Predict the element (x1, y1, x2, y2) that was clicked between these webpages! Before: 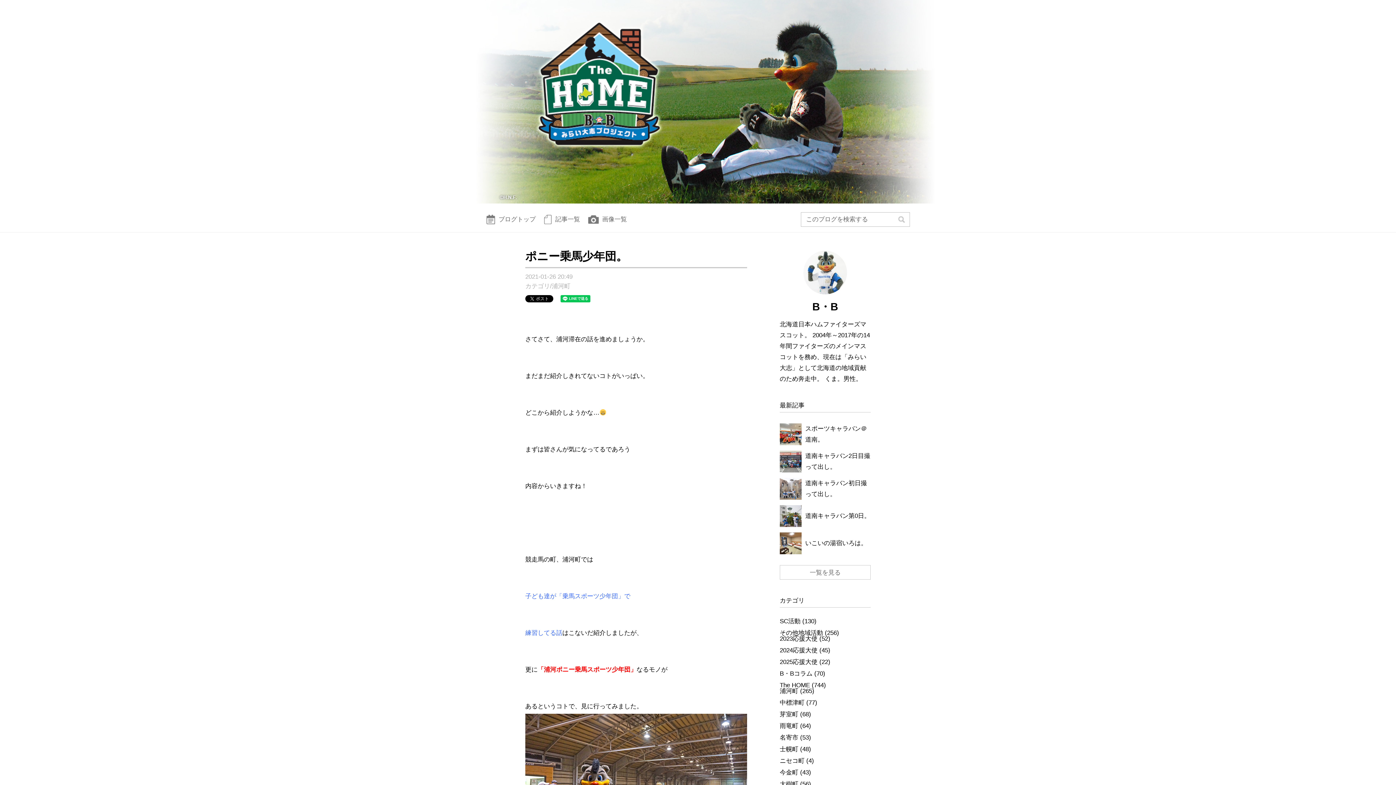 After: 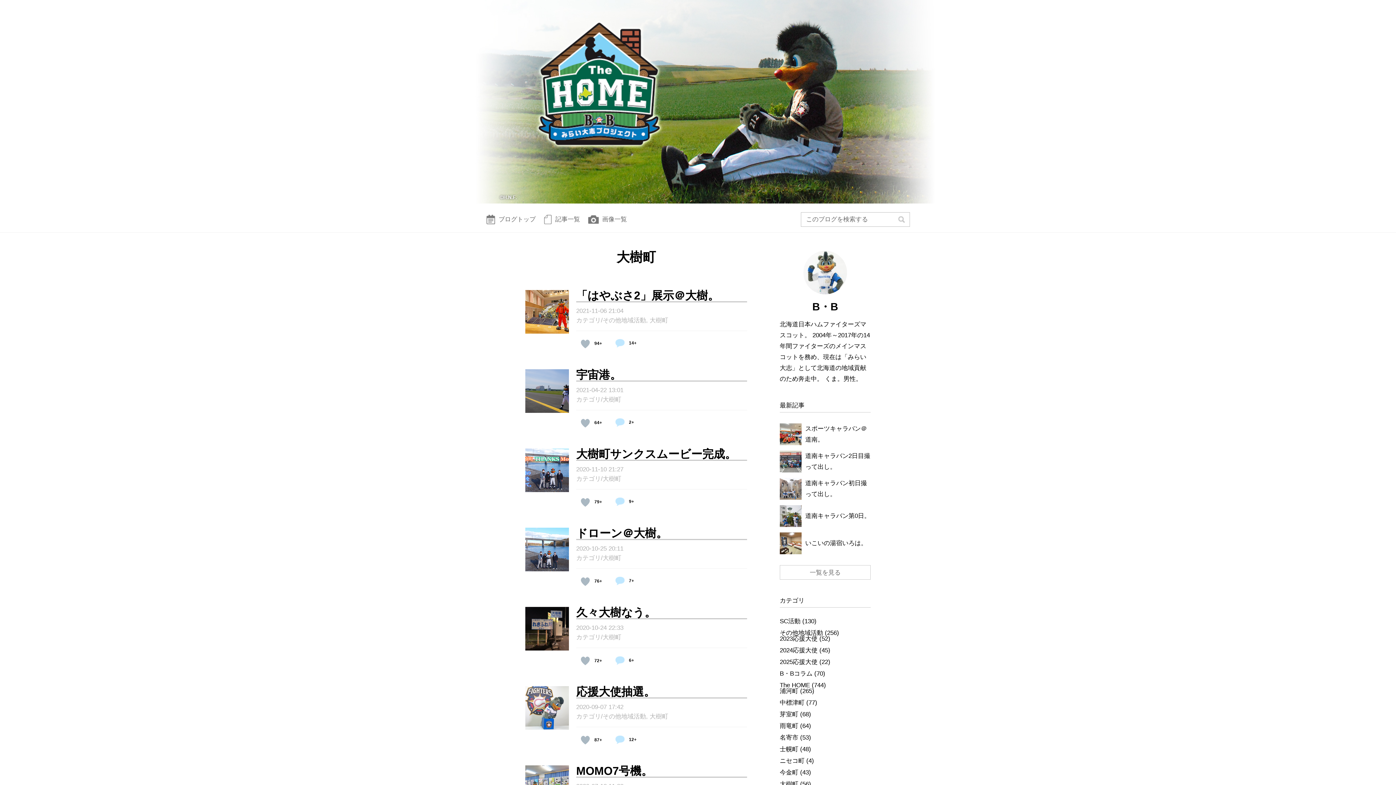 Action: bbox: (780, 780, 798, 787) label: 大樹町